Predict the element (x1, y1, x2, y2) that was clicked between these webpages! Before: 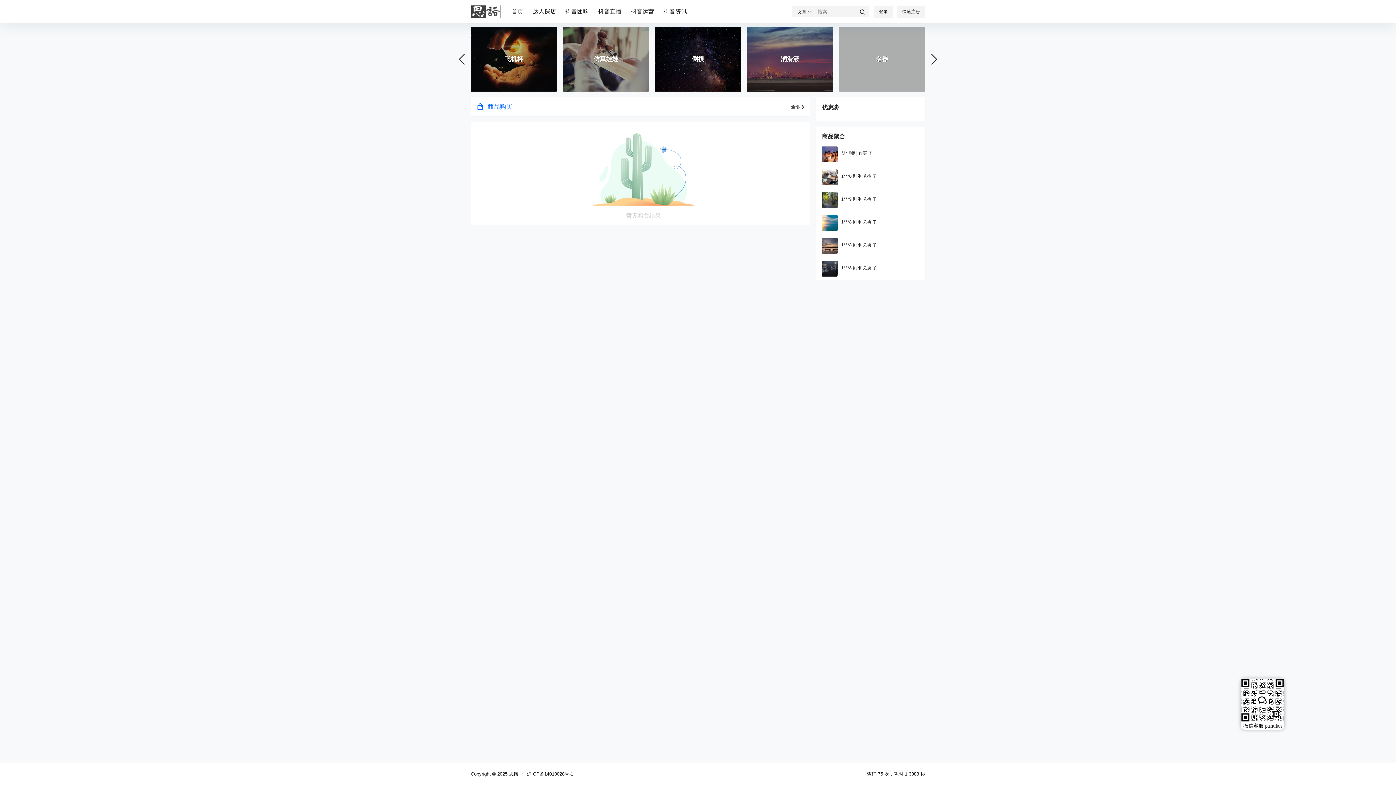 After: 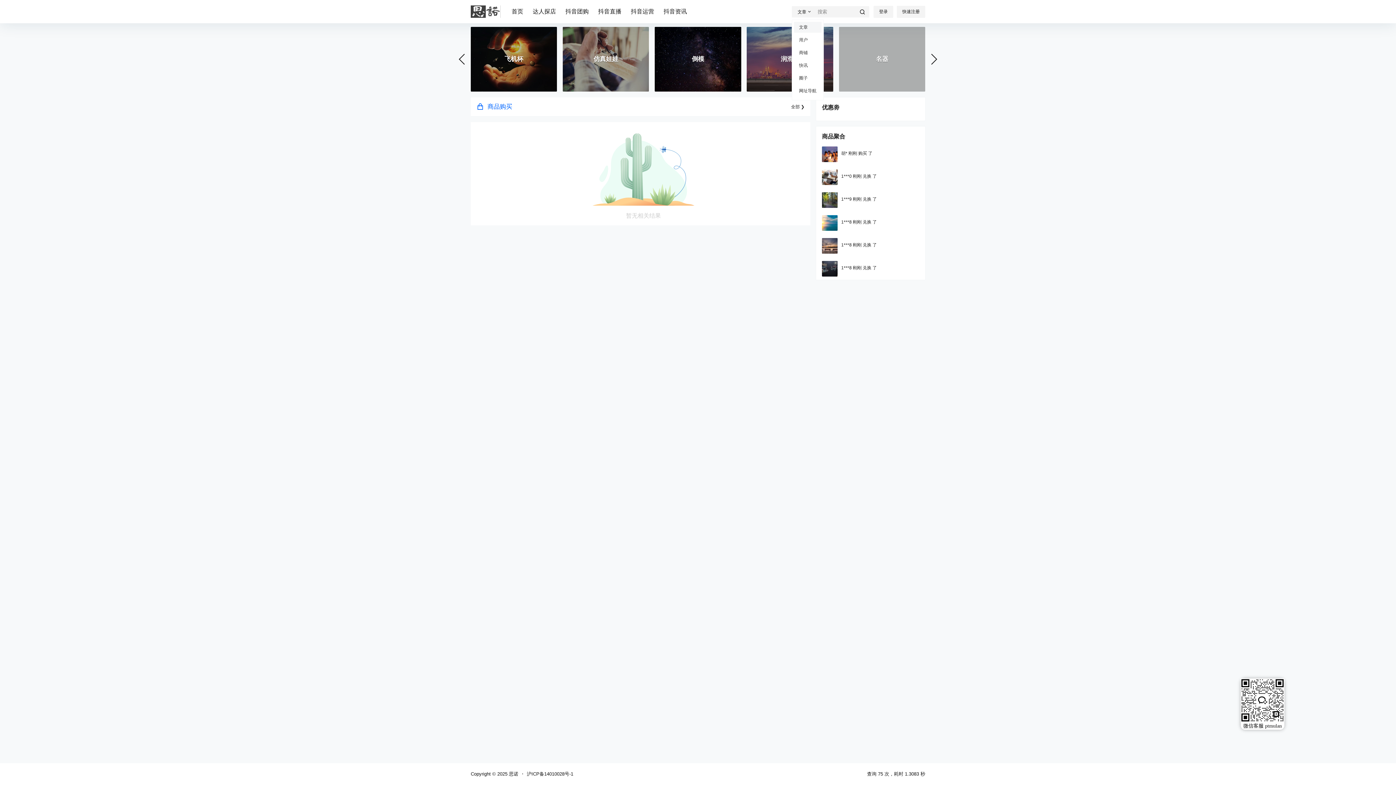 Action: label: 文章 bbox: (792, 8, 814, 15)